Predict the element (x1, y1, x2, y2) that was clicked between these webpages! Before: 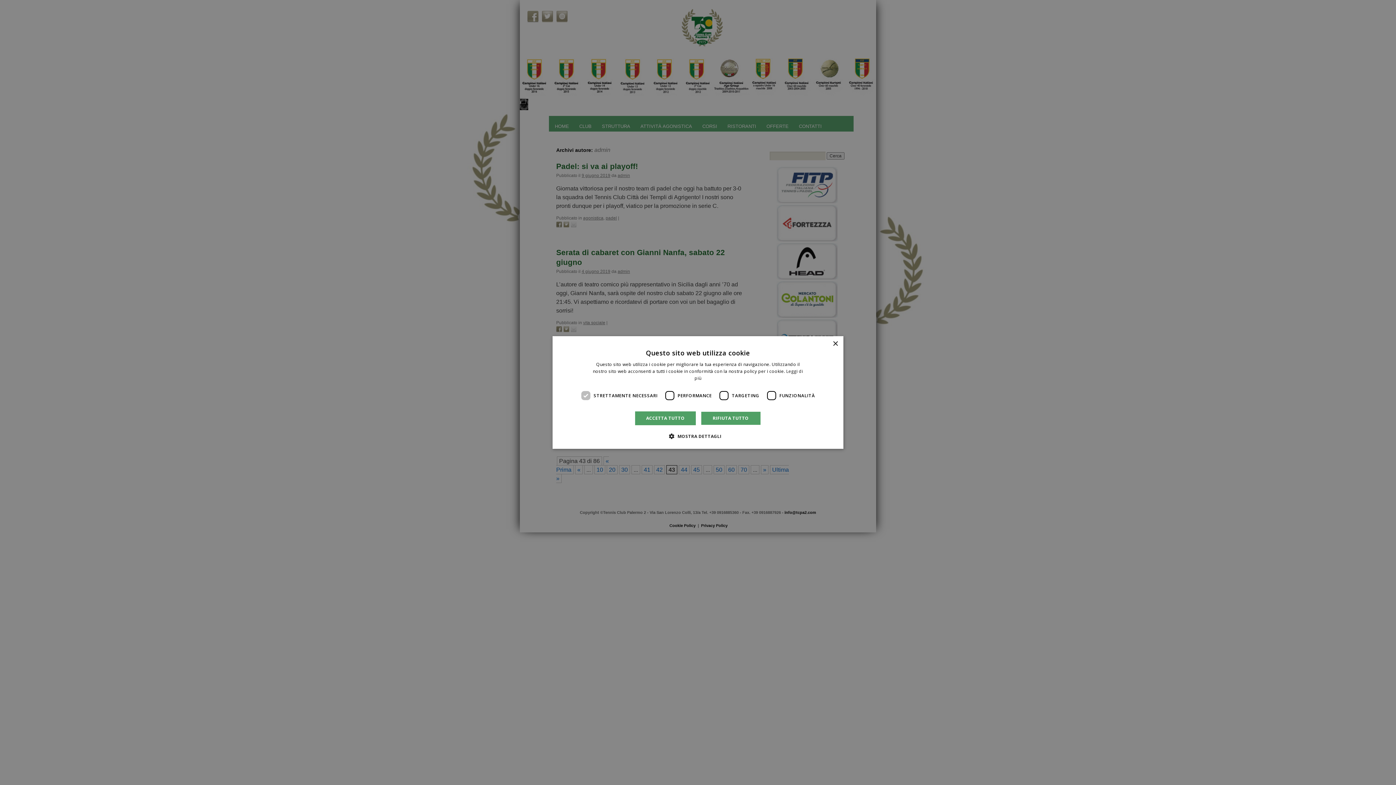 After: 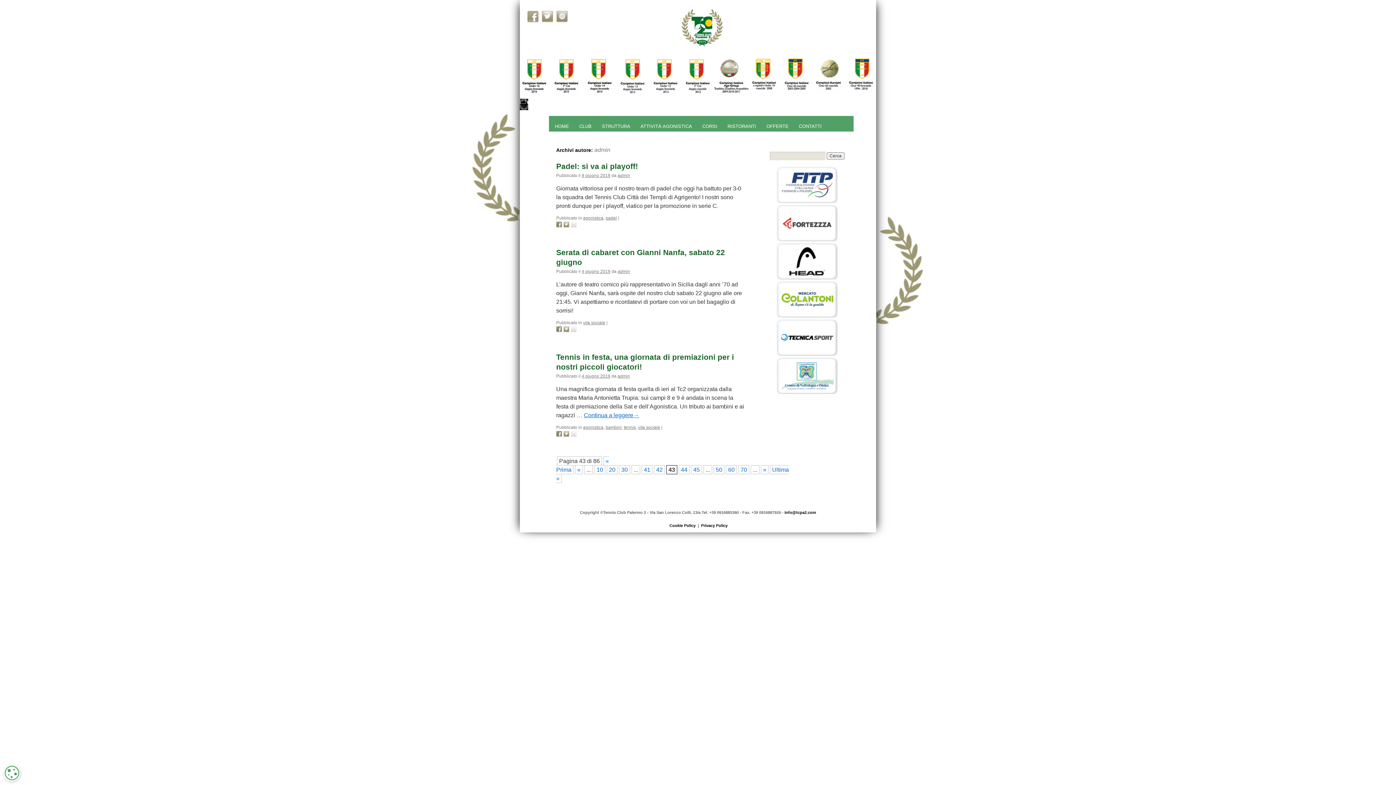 Action: label: ACCETTA TUTTO bbox: (635, 411, 695, 425)